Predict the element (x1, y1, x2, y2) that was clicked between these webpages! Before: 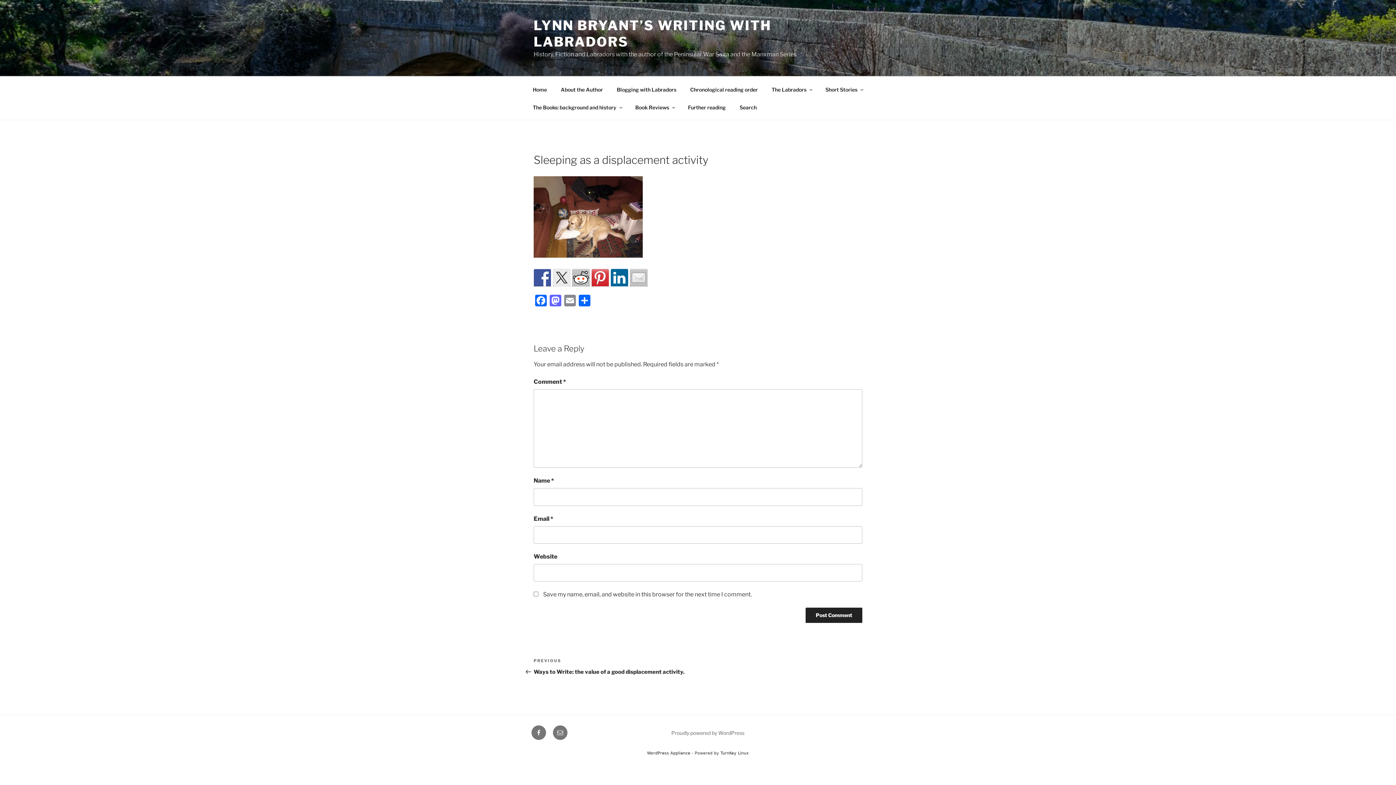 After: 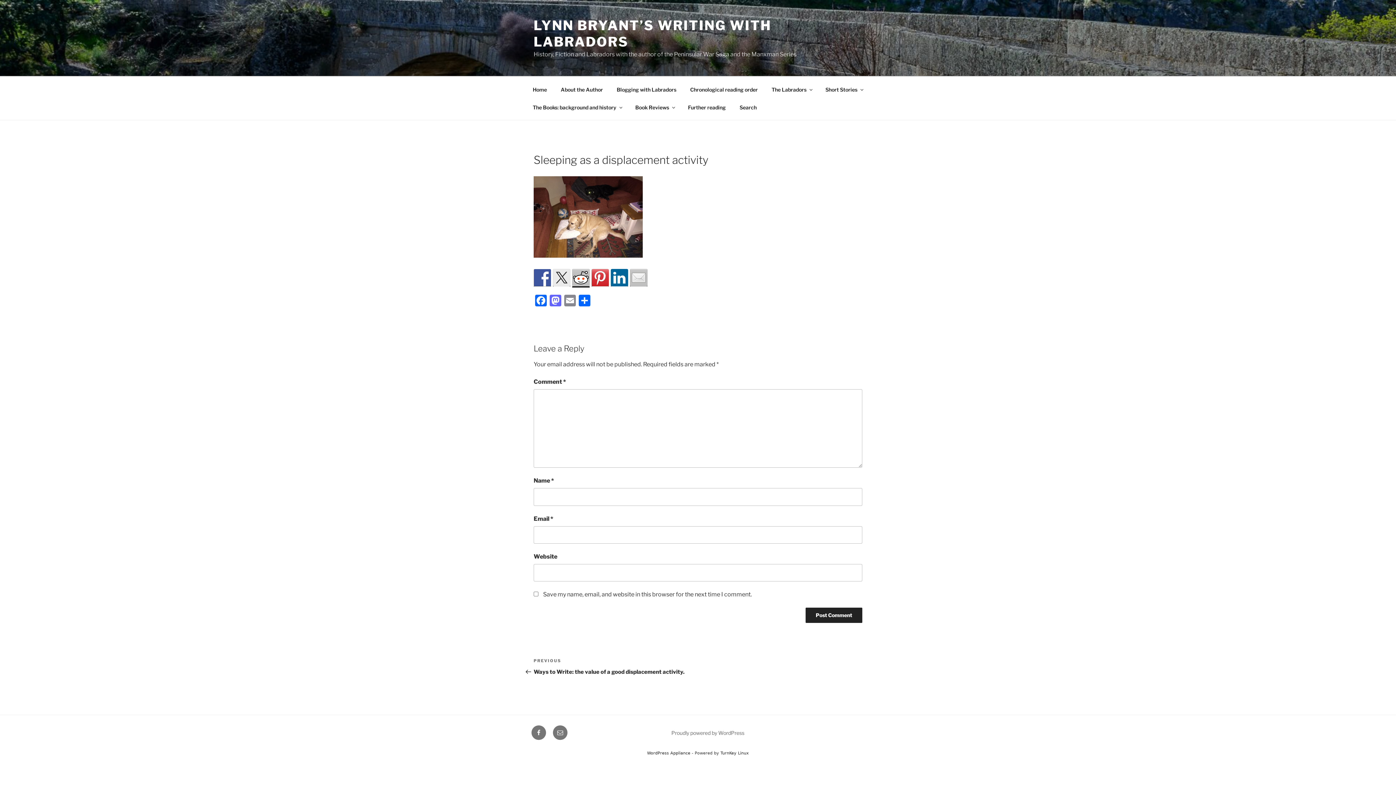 Action: bbox: (572, 269, 589, 286)